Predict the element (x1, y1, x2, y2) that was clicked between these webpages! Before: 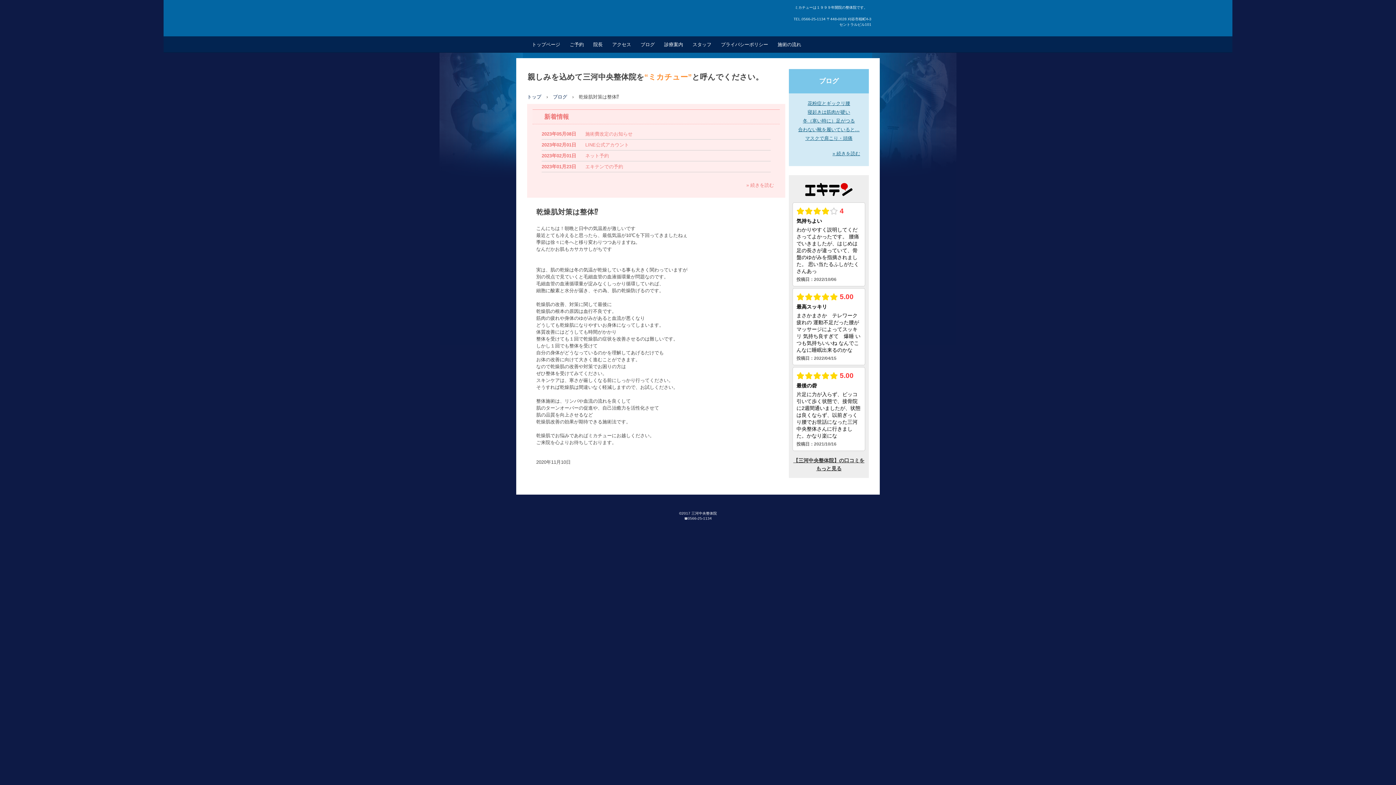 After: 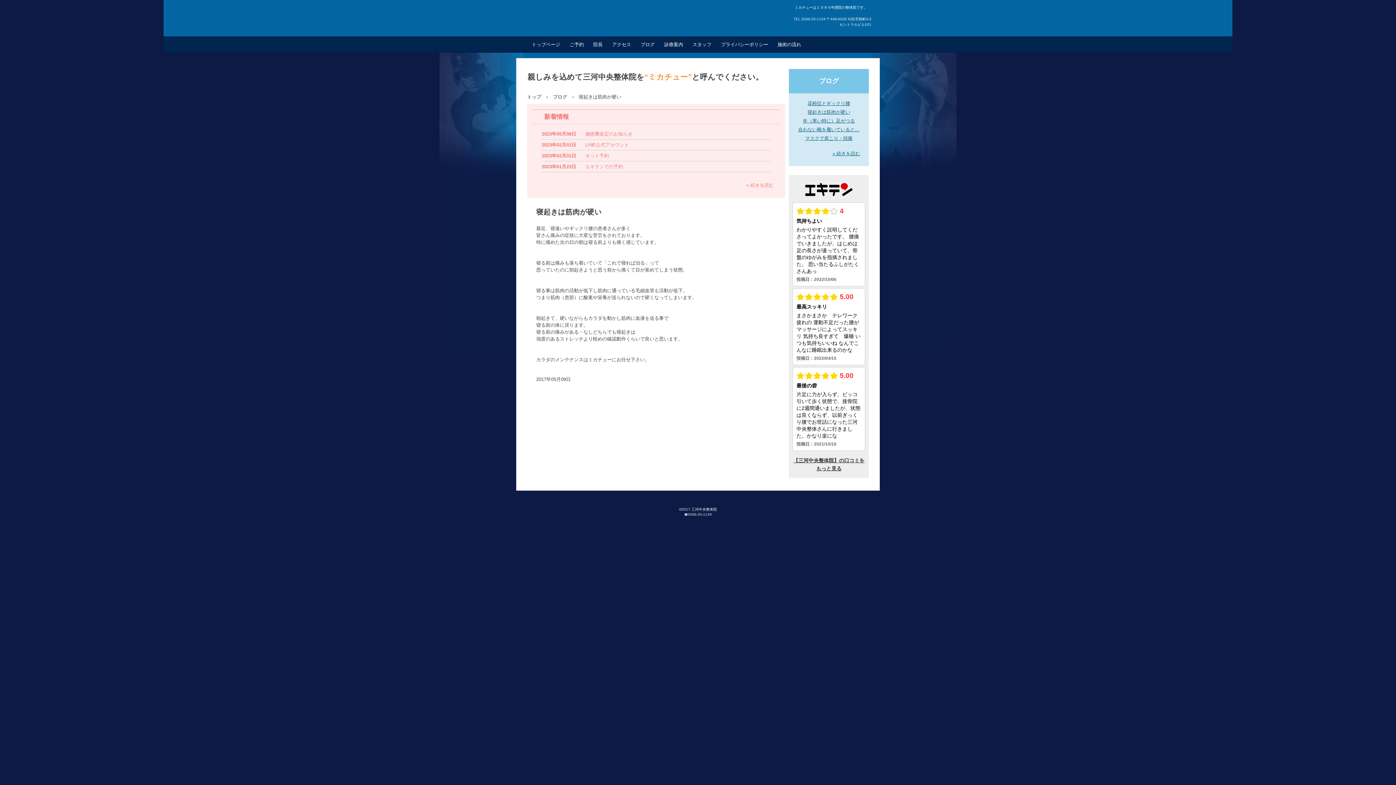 Action: bbox: (807, 109, 850, 114) label: 寝起きは筋肉が硬い